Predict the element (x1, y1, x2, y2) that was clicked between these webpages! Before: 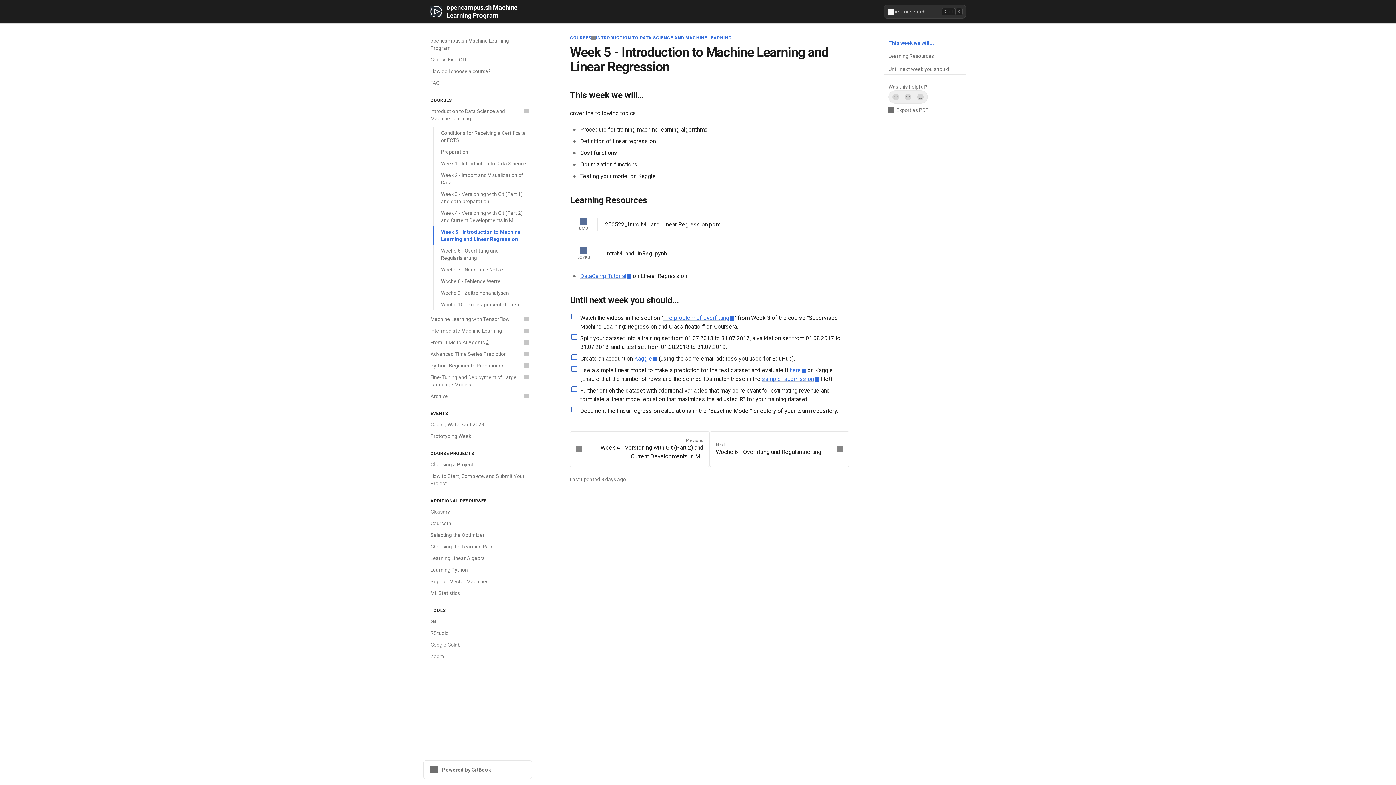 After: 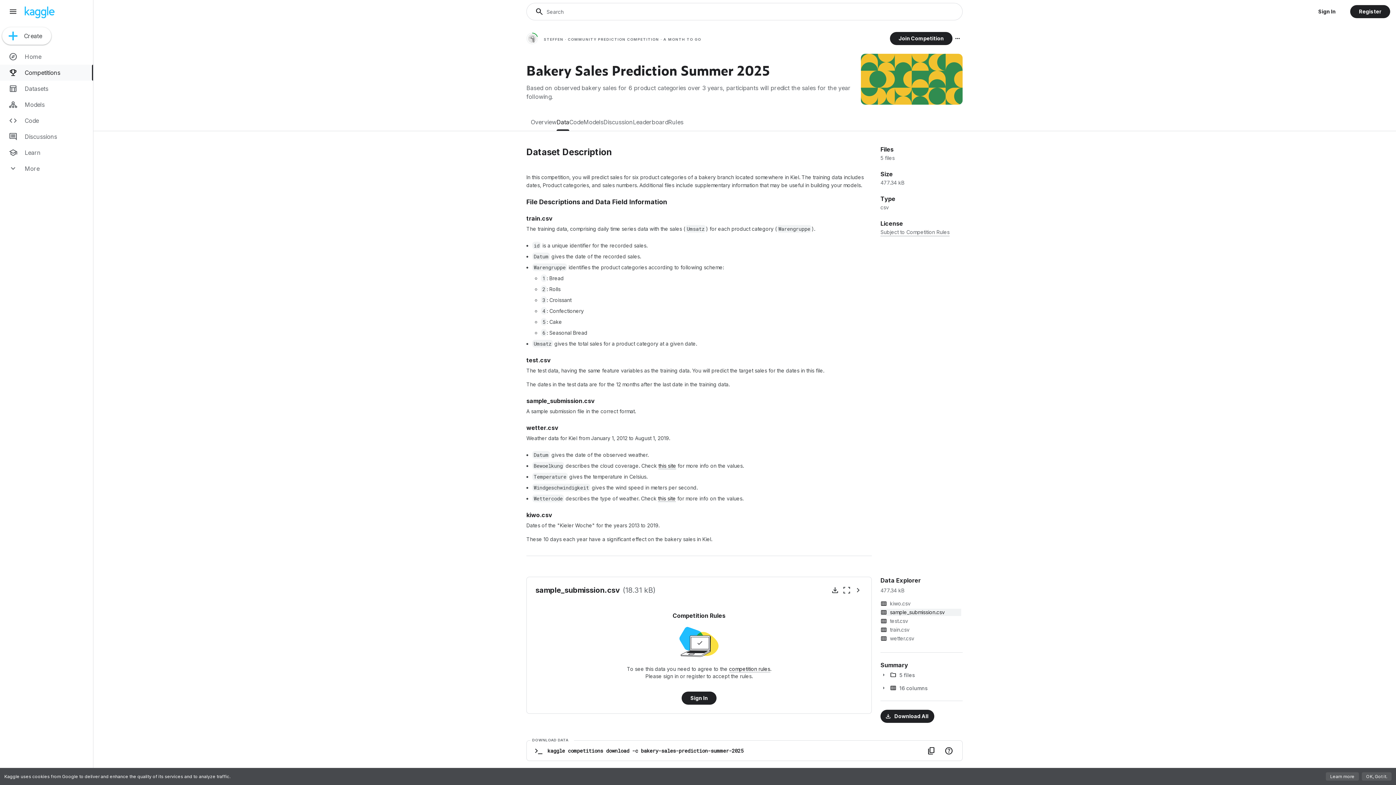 Action: bbox: (789, 366, 806, 373) label: here